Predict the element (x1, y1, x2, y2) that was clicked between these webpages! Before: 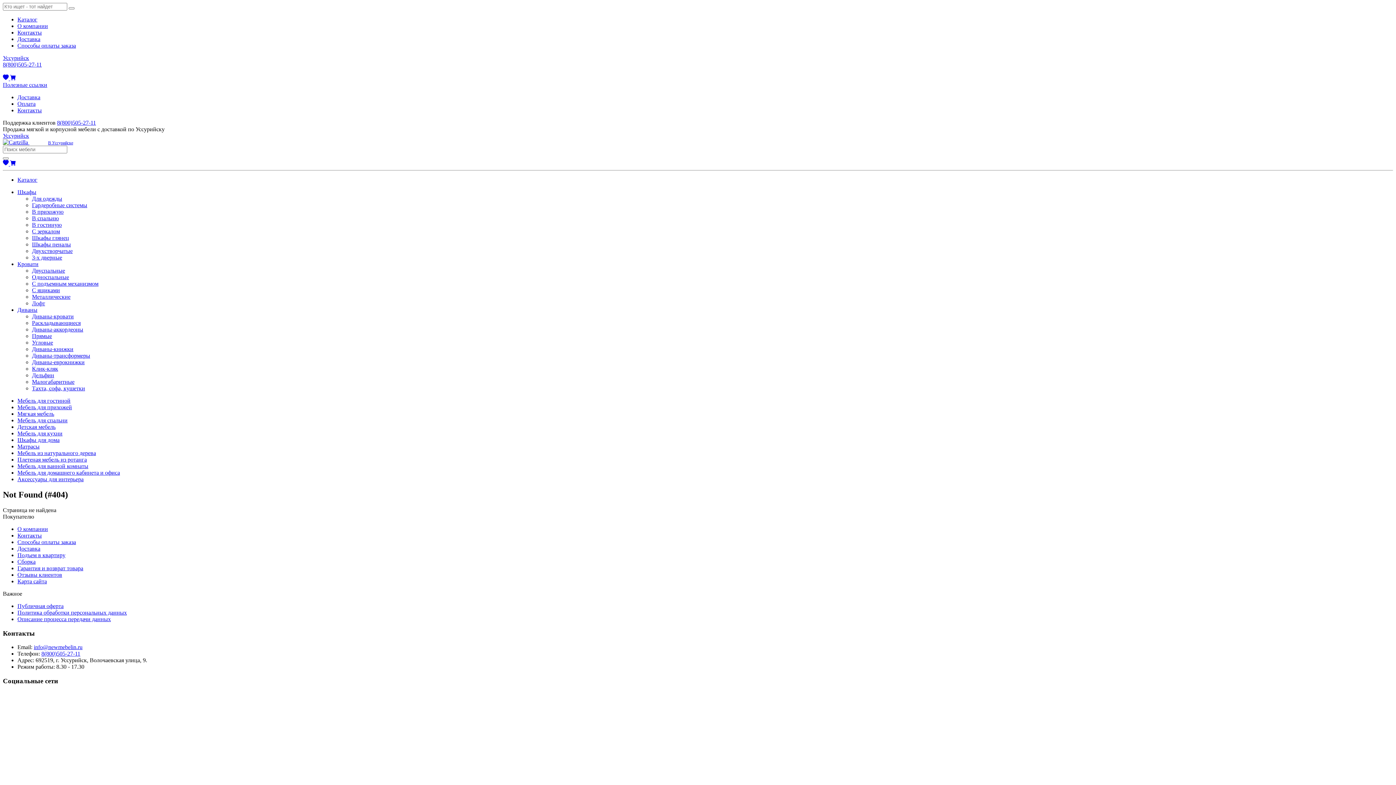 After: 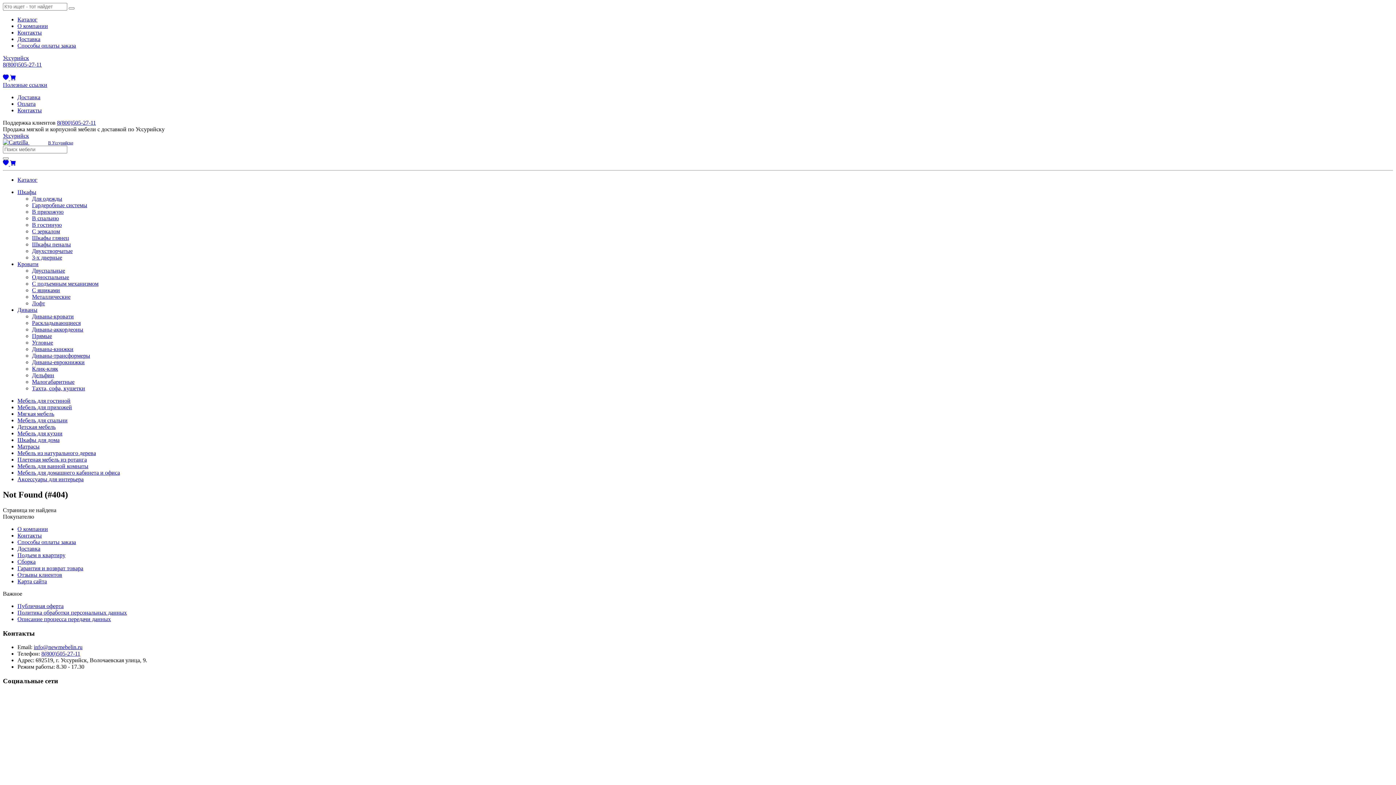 Action: bbox: (57, 119, 96, 125) label: 8(800)505-27-11